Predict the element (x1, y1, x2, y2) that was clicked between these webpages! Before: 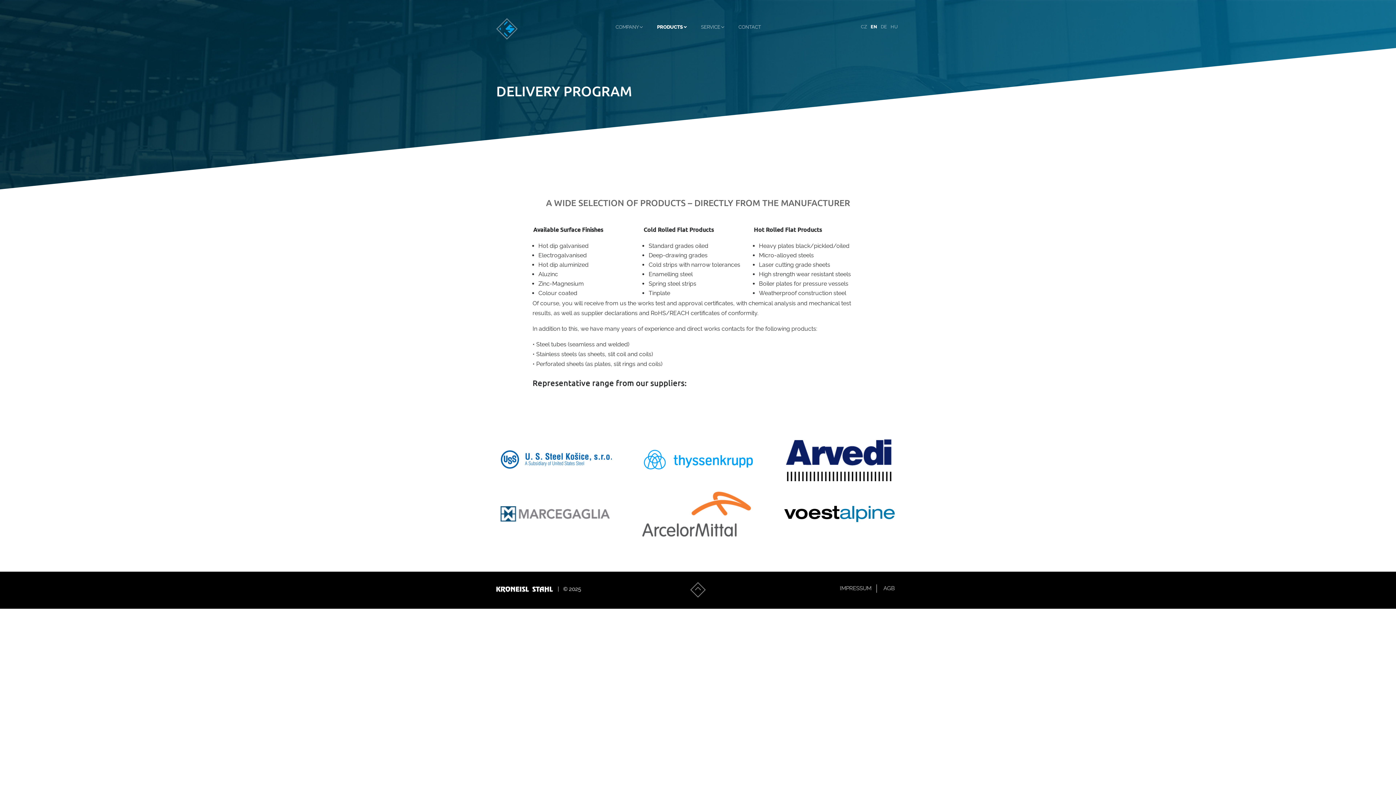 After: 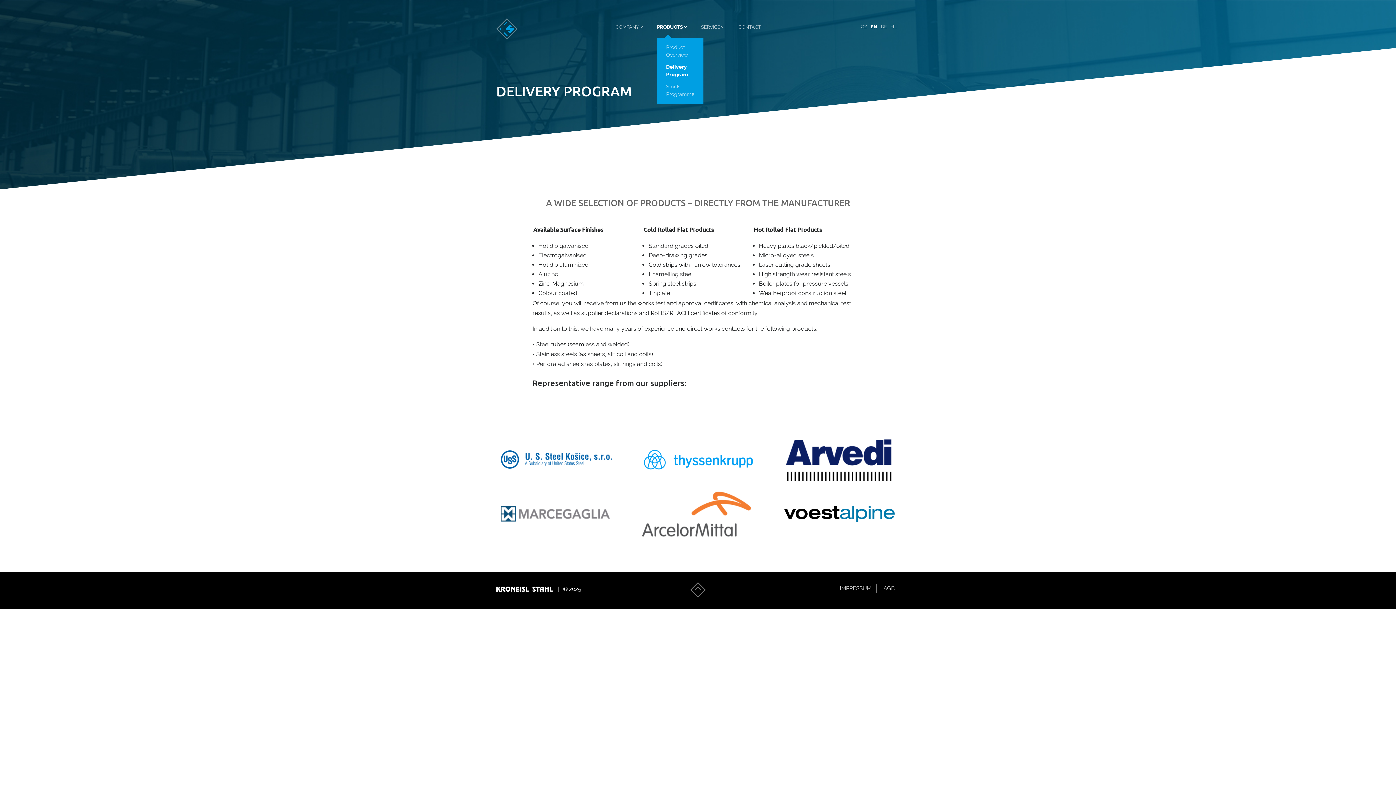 Action: bbox: (657, 23, 686, 30) label: PRODUCTS